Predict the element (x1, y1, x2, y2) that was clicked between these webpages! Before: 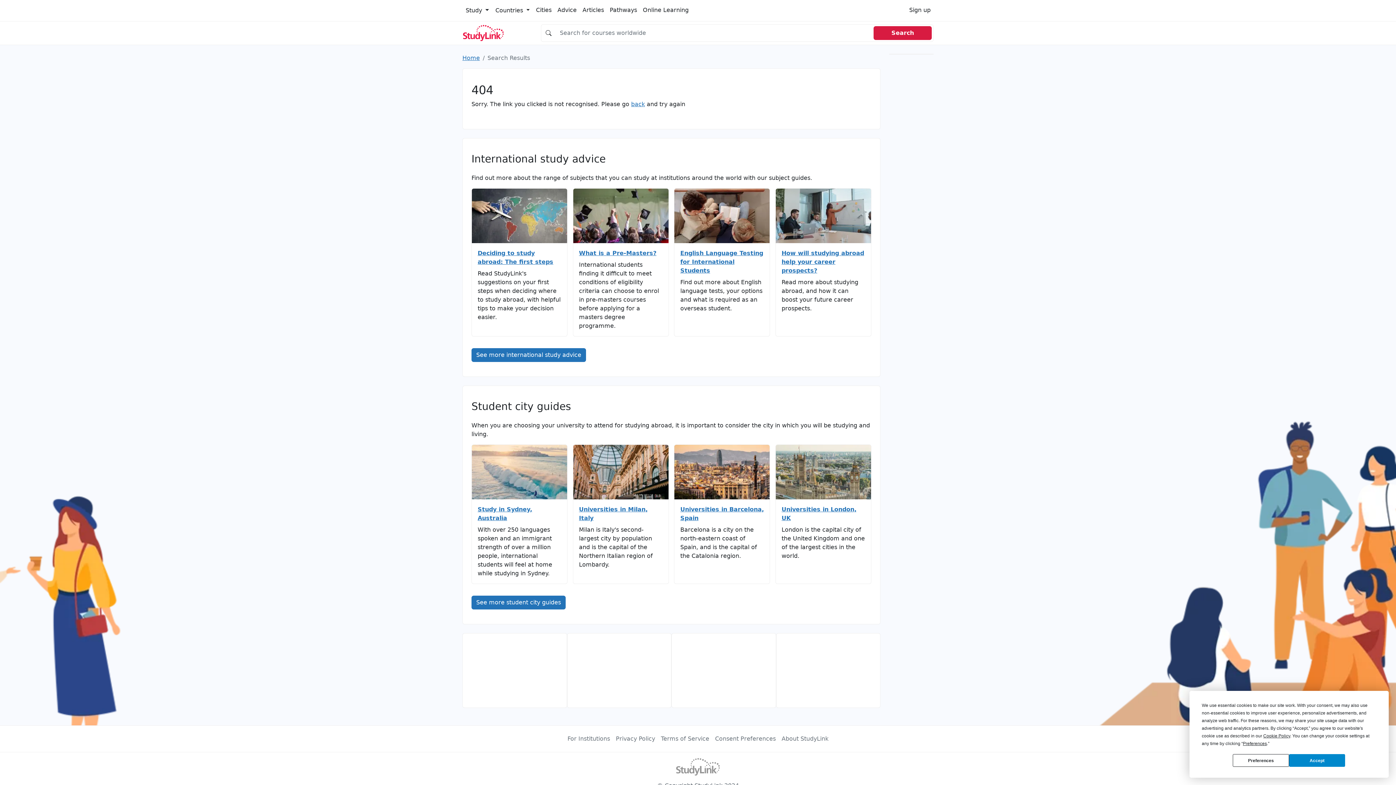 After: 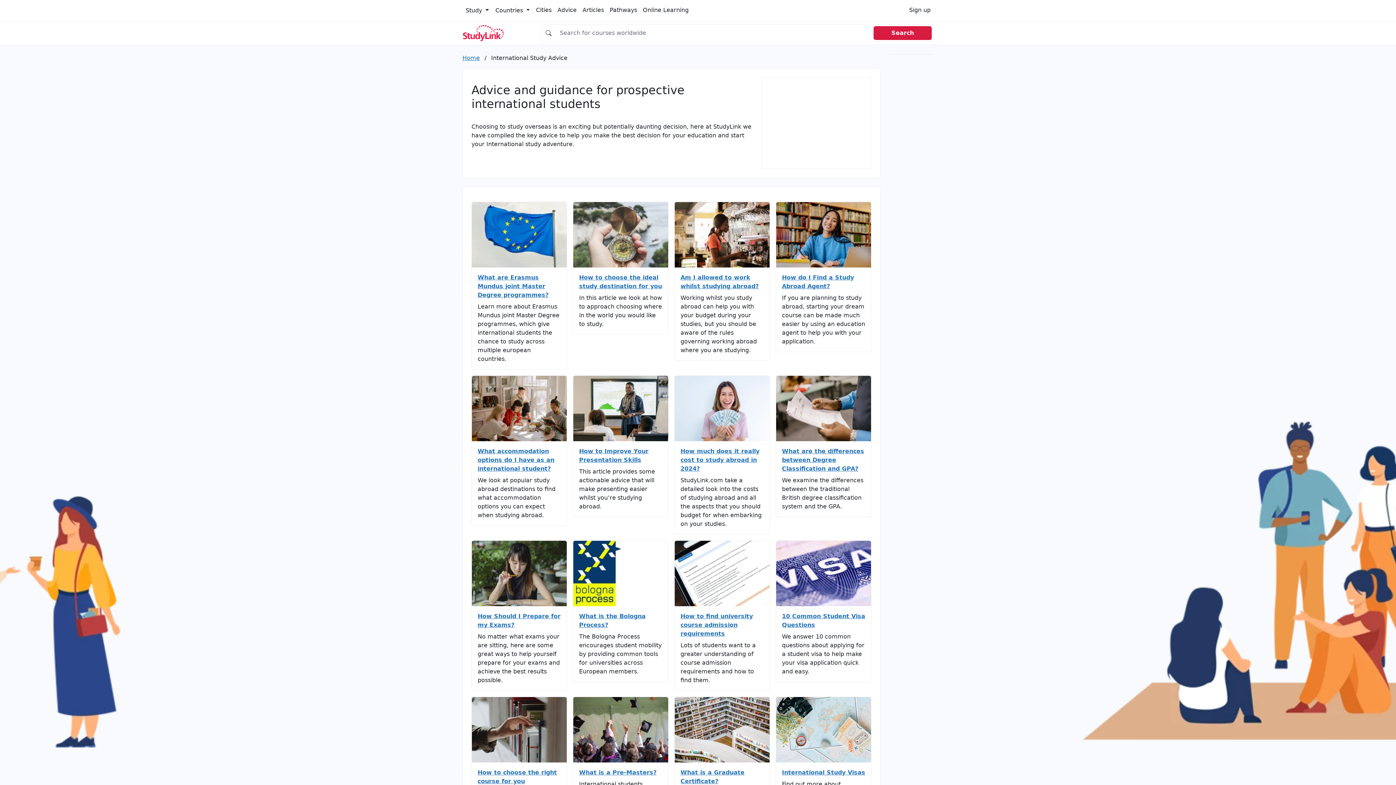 Action: label: Advice bbox: (554, 2, 579, 17)